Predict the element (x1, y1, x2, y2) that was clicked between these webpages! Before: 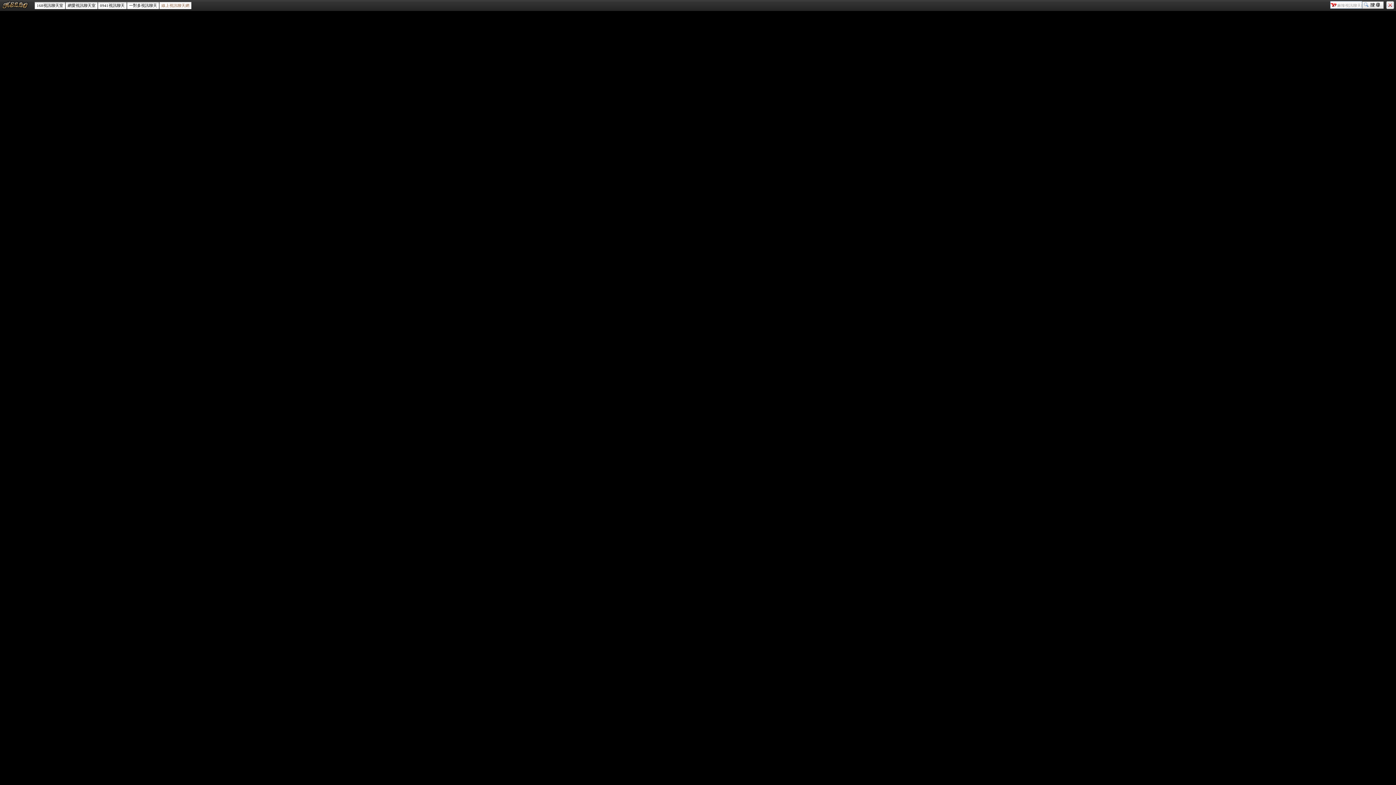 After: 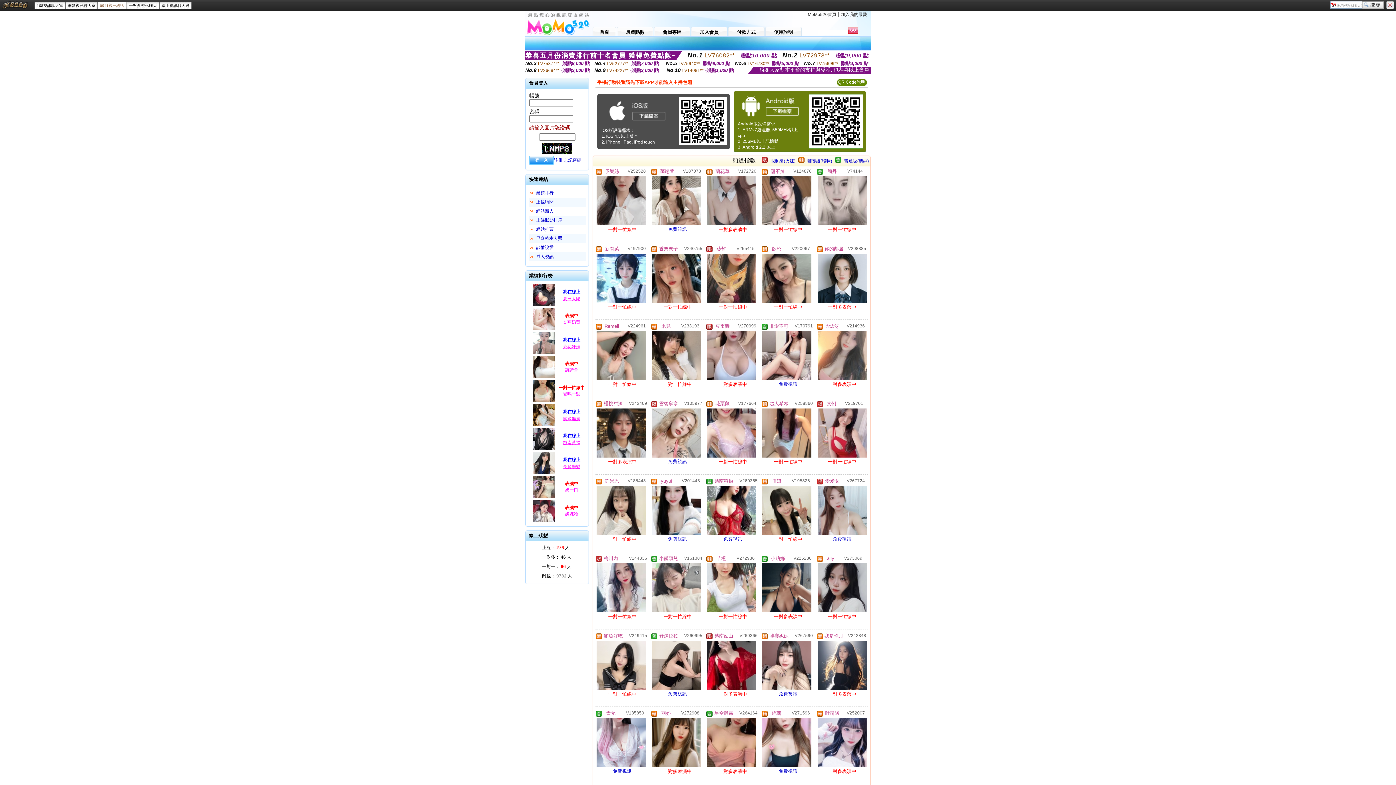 Action: label: 0941視訊聊天 bbox: (97, 1, 126, 9)